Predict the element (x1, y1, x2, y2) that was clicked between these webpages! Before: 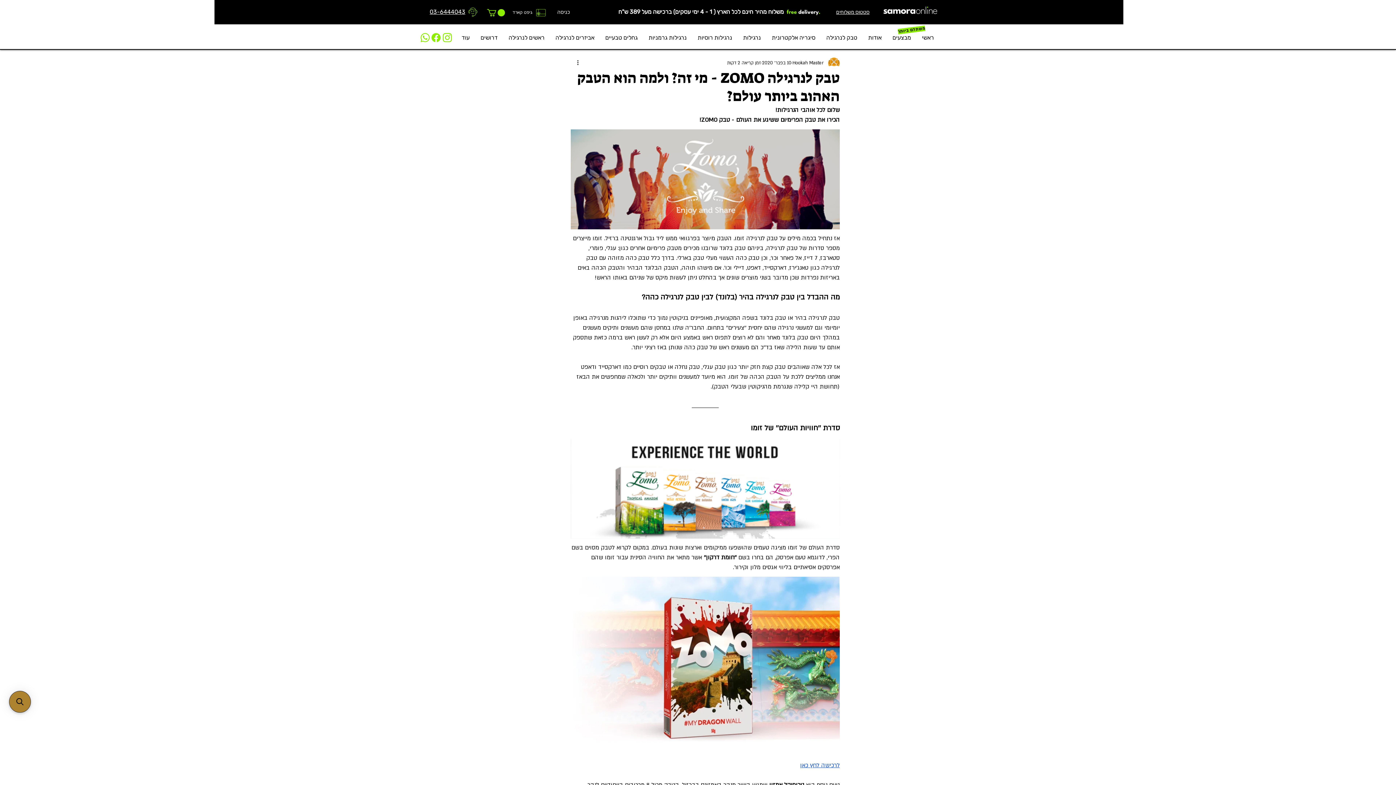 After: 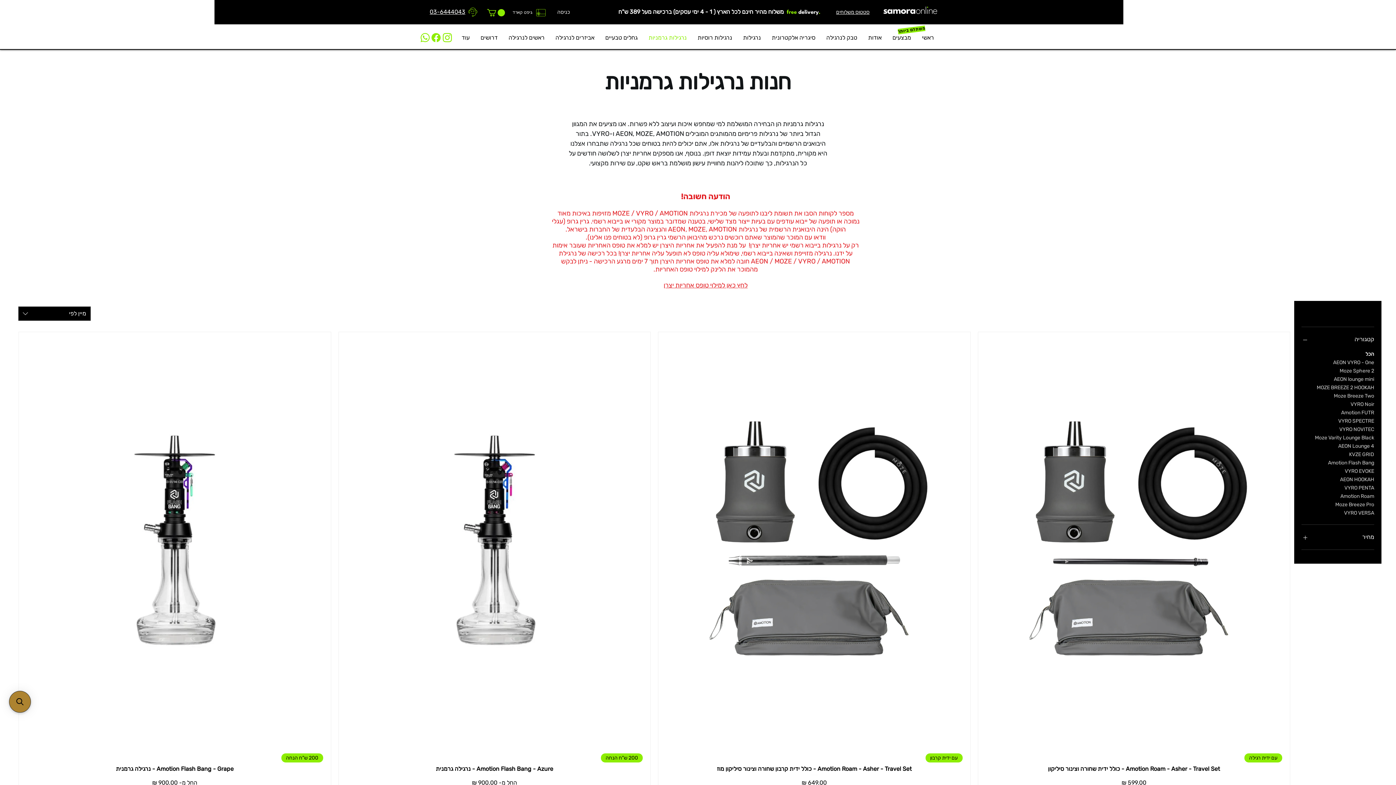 Action: label: נרגילות גרמניות bbox: (643, 33, 692, 42)